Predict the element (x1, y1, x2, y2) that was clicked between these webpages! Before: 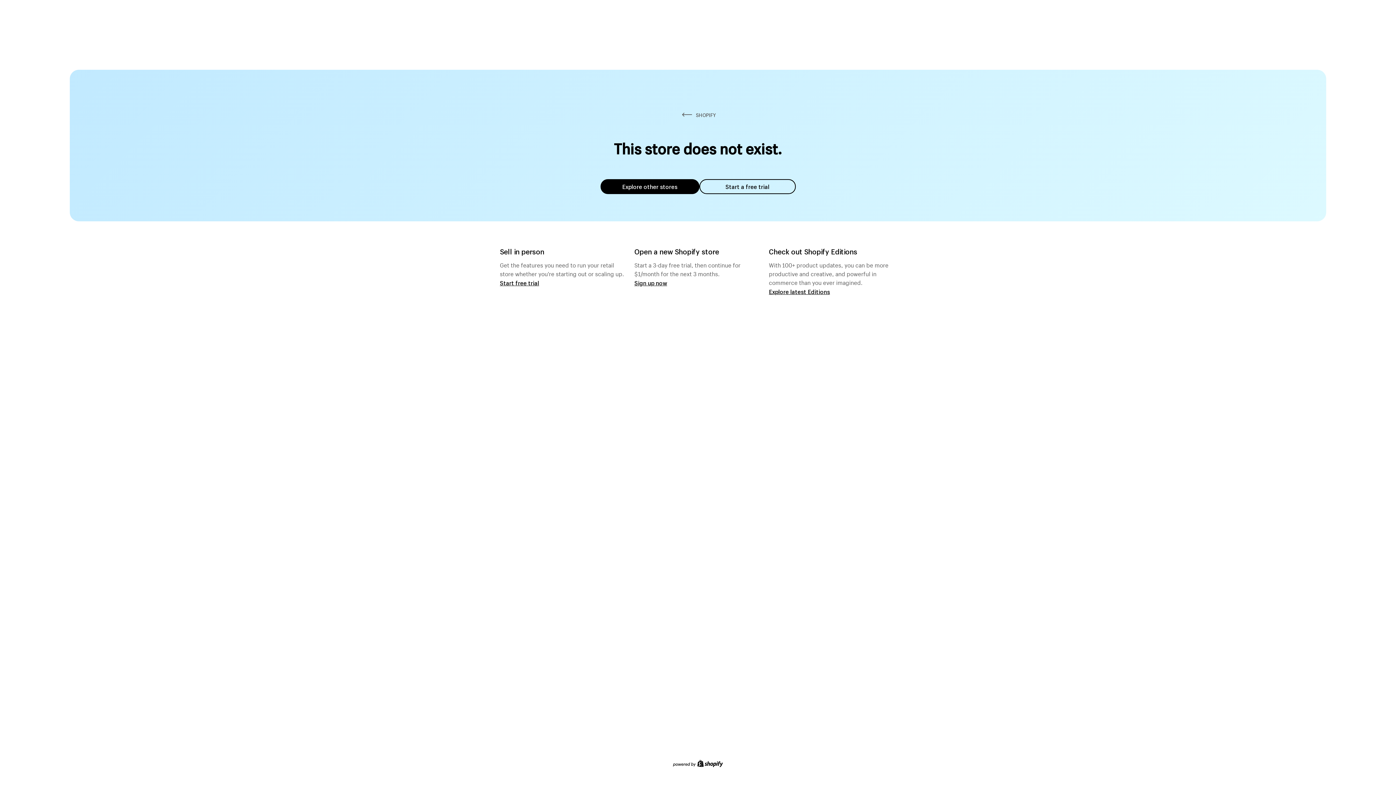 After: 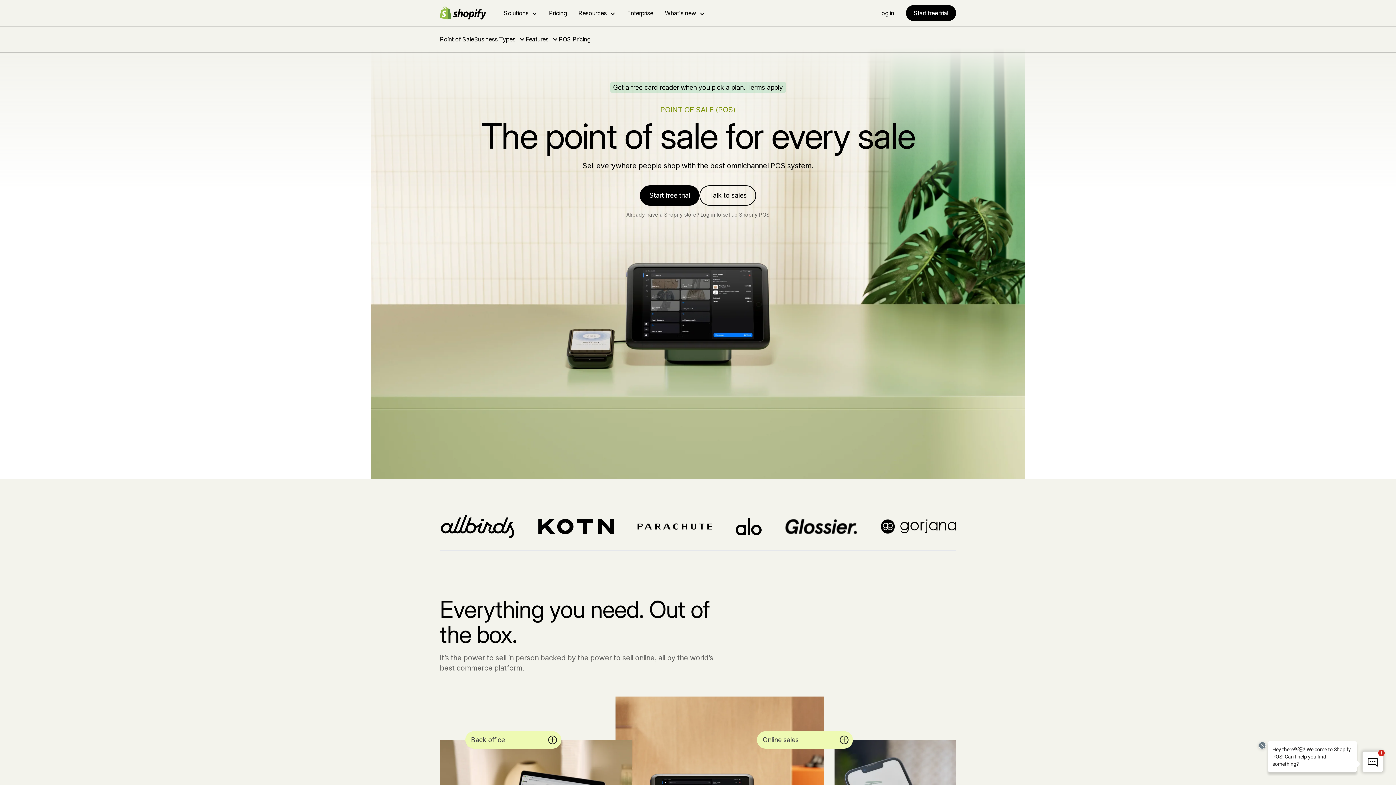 Action: bbox: (500, 279, 539, 286) label: Start free trial